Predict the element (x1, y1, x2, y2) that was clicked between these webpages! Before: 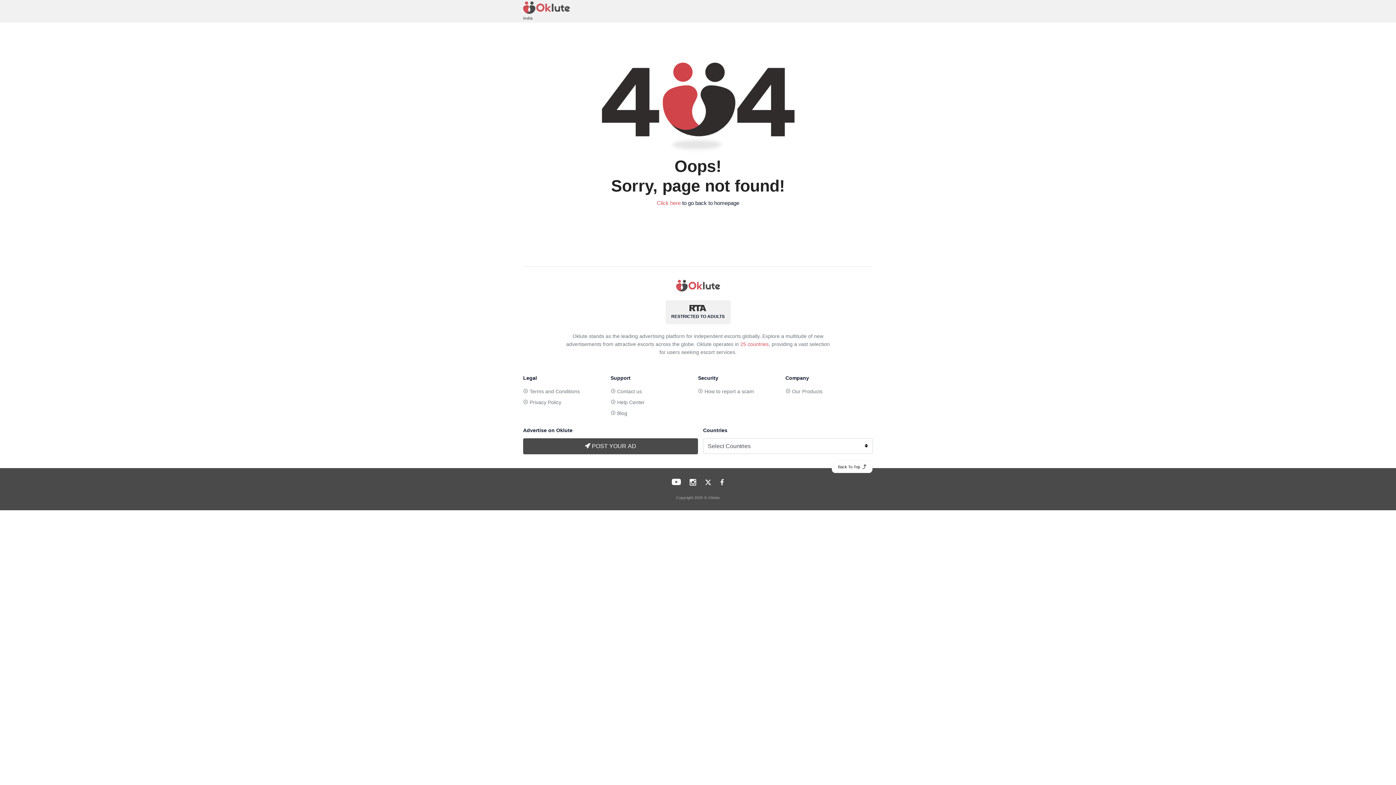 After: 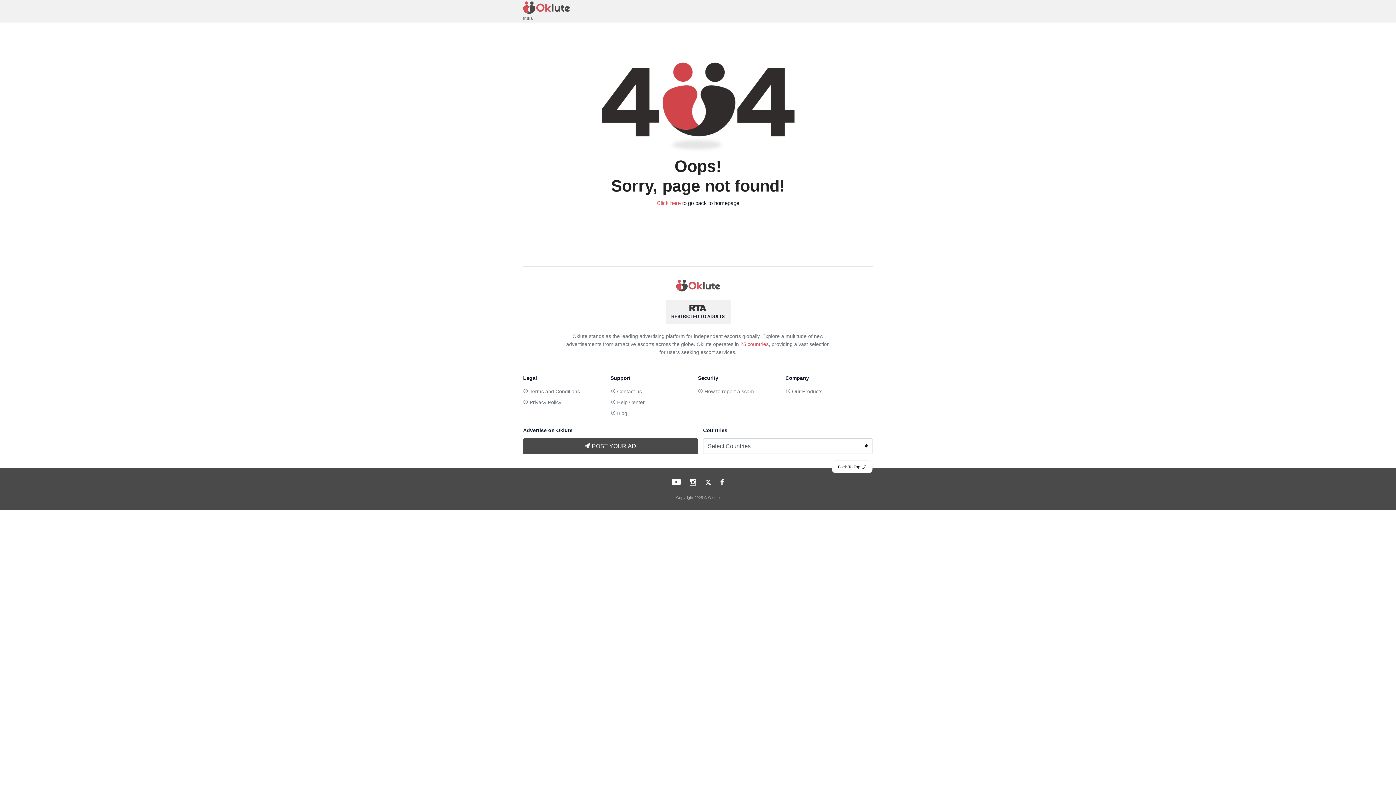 Action: bbox: (720, 479, 724, 485)